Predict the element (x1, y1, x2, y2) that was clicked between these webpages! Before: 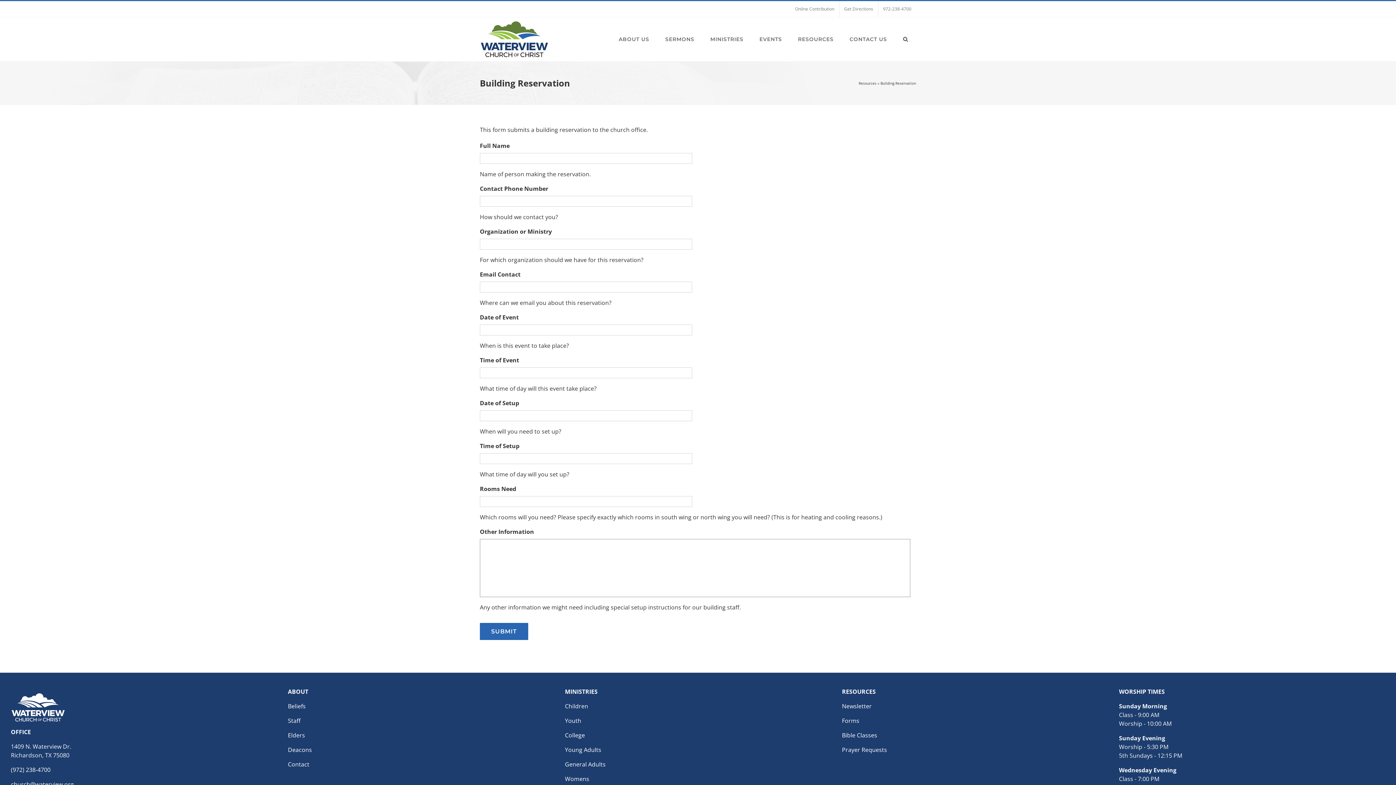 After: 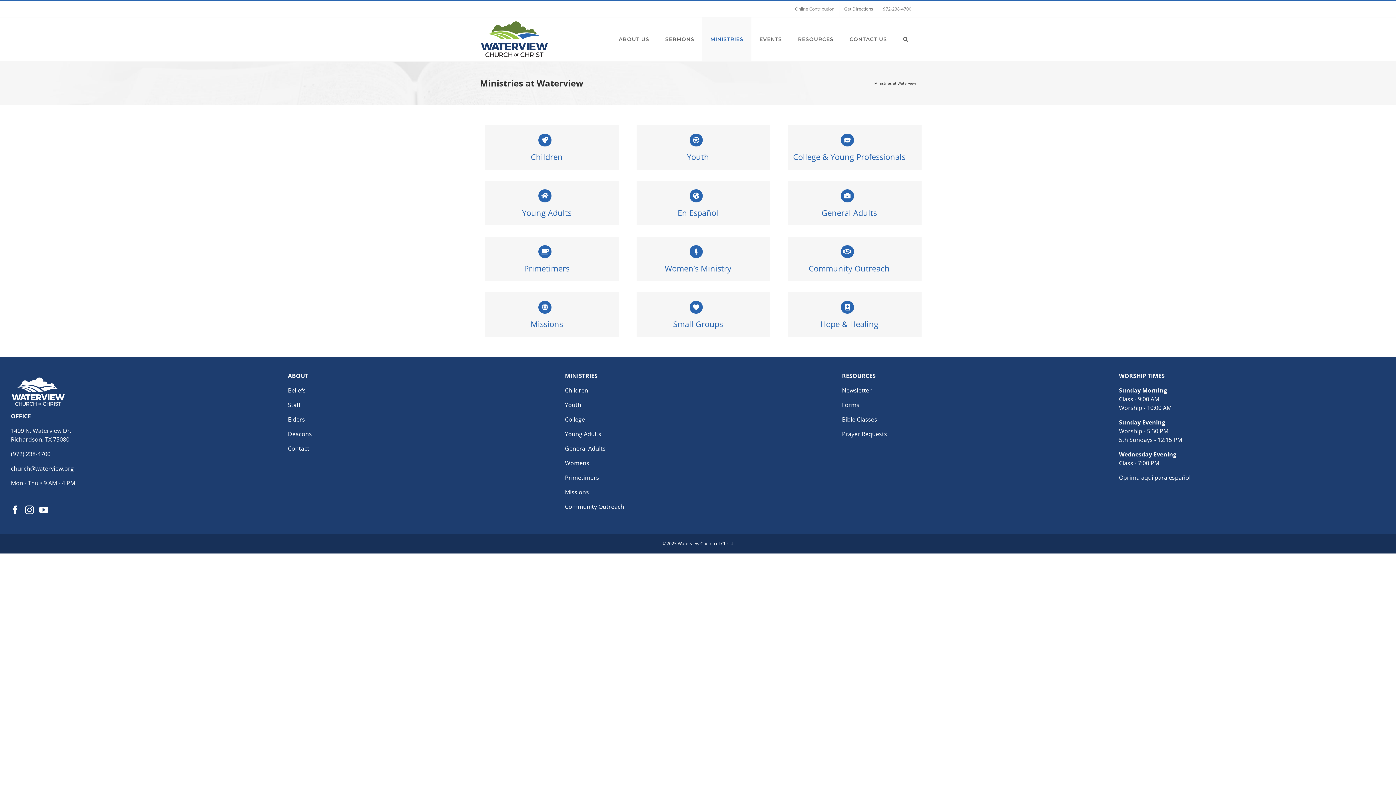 Action: label: MINISTRIES bbox: (702, 17, 751, 61)